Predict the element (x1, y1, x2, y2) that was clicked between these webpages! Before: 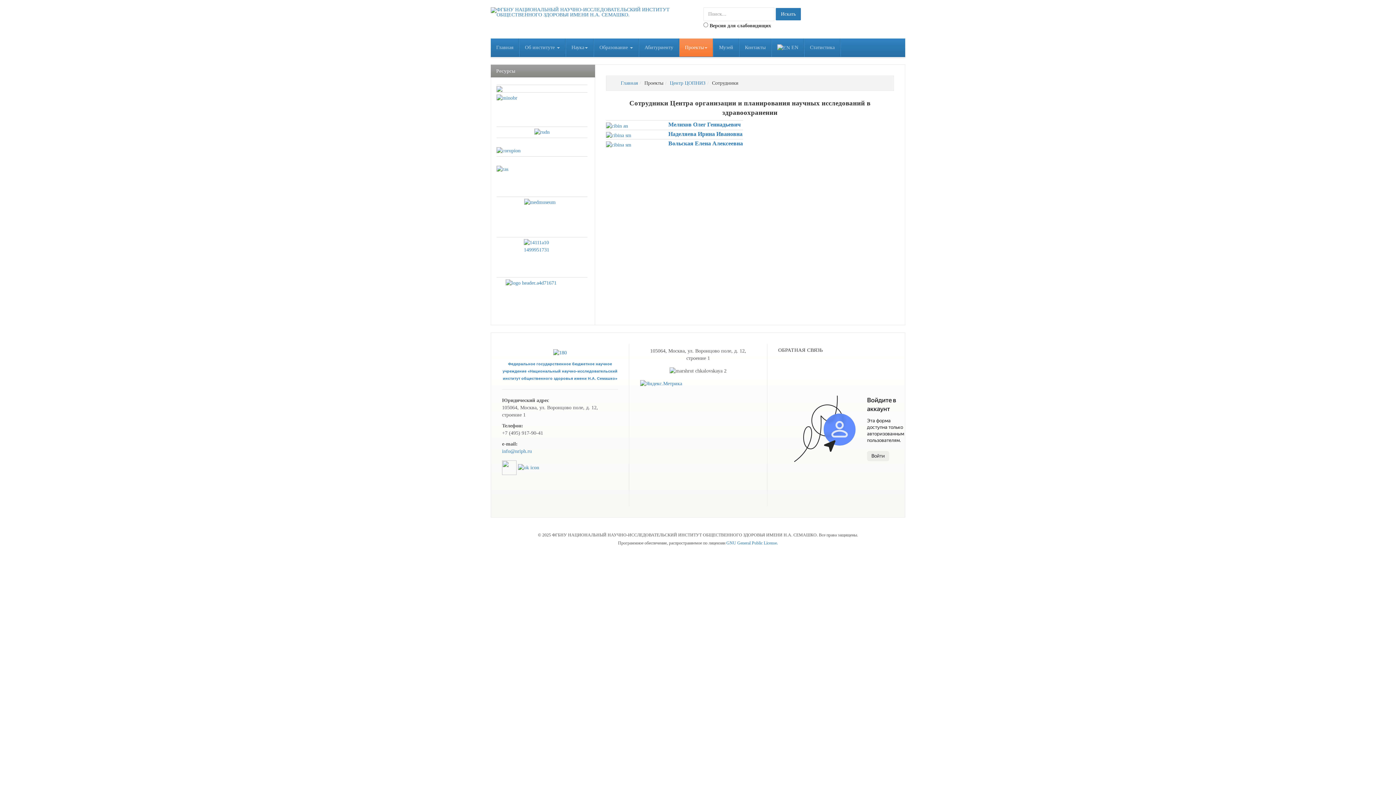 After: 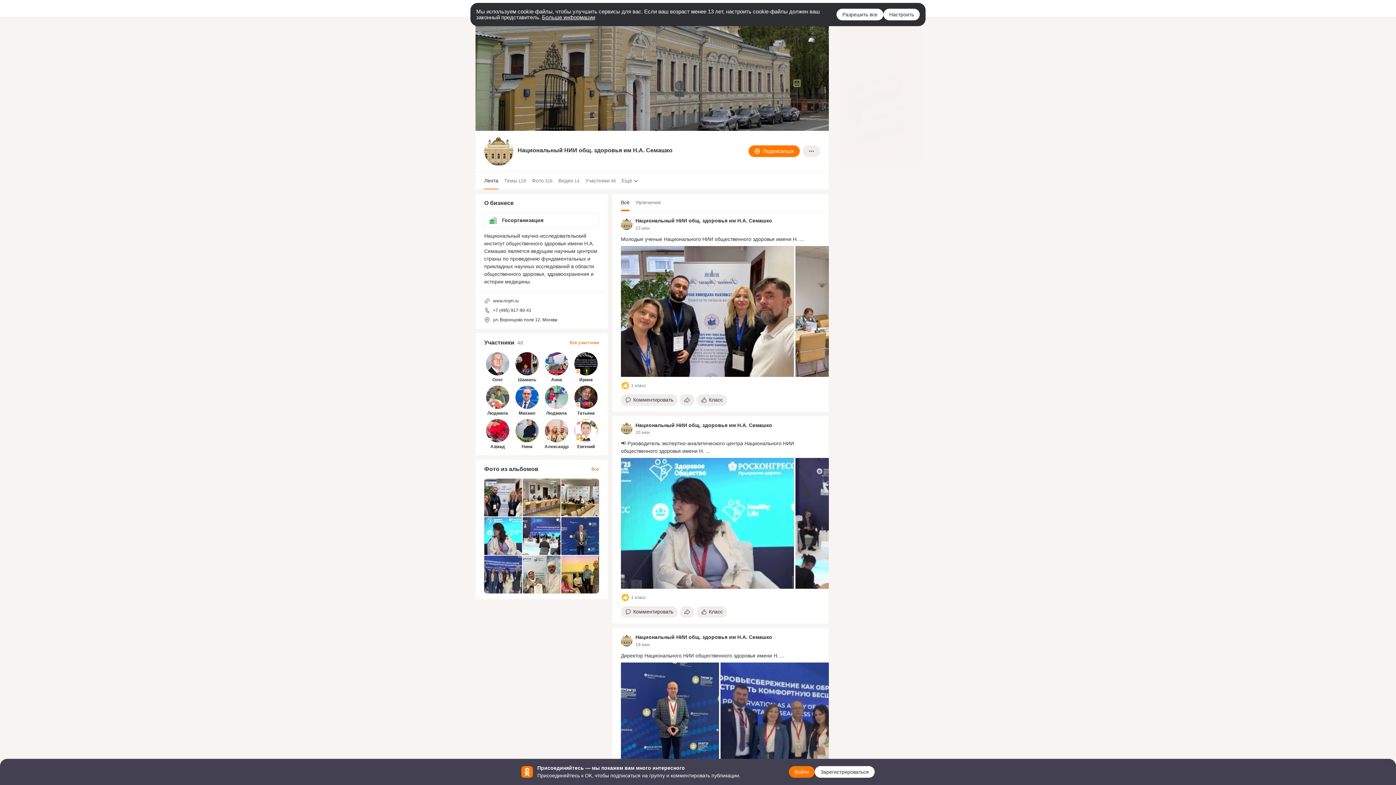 Action: bbox: (518, 463, 539, 469)